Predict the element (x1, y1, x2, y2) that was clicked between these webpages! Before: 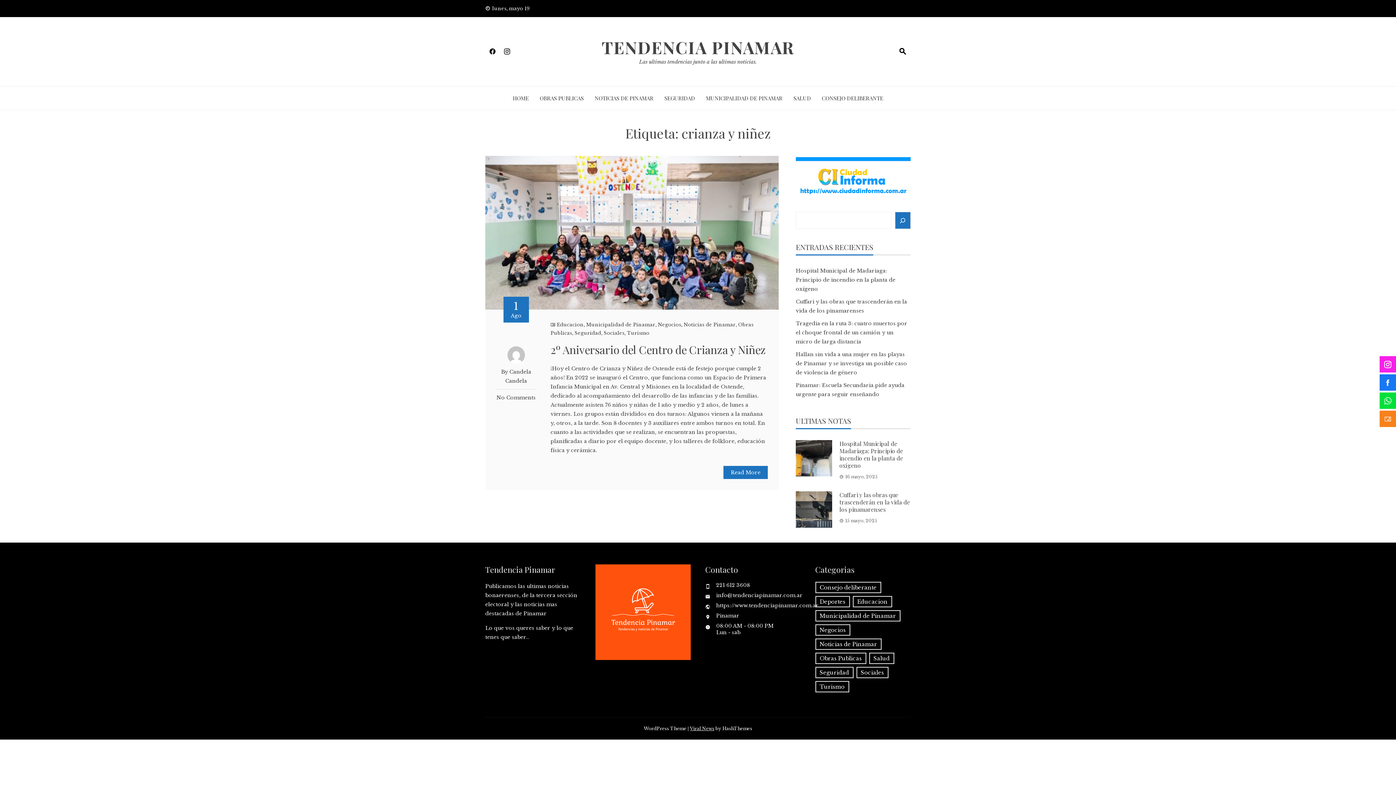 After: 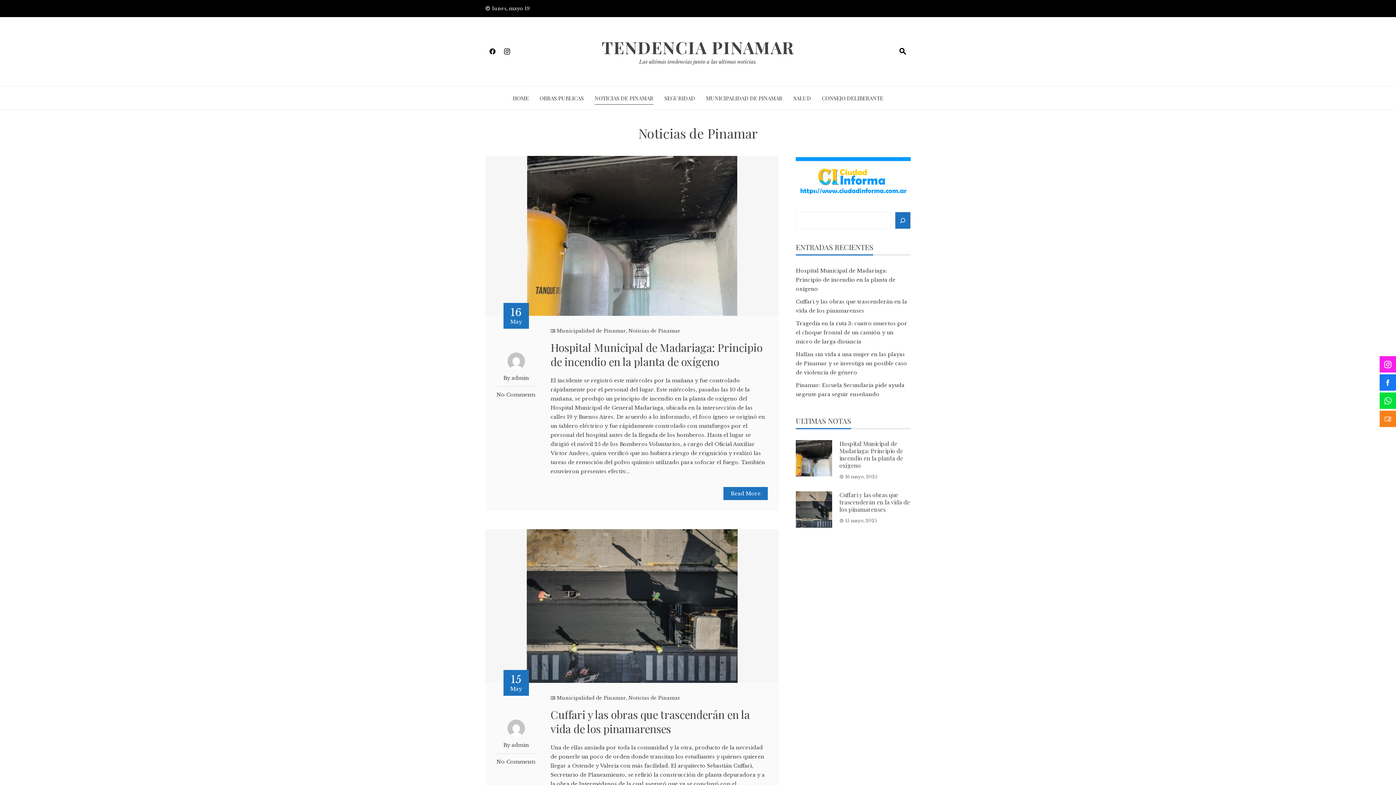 Action: label: Noticias de Pinamar bbox: (683, 321, 735, 327)